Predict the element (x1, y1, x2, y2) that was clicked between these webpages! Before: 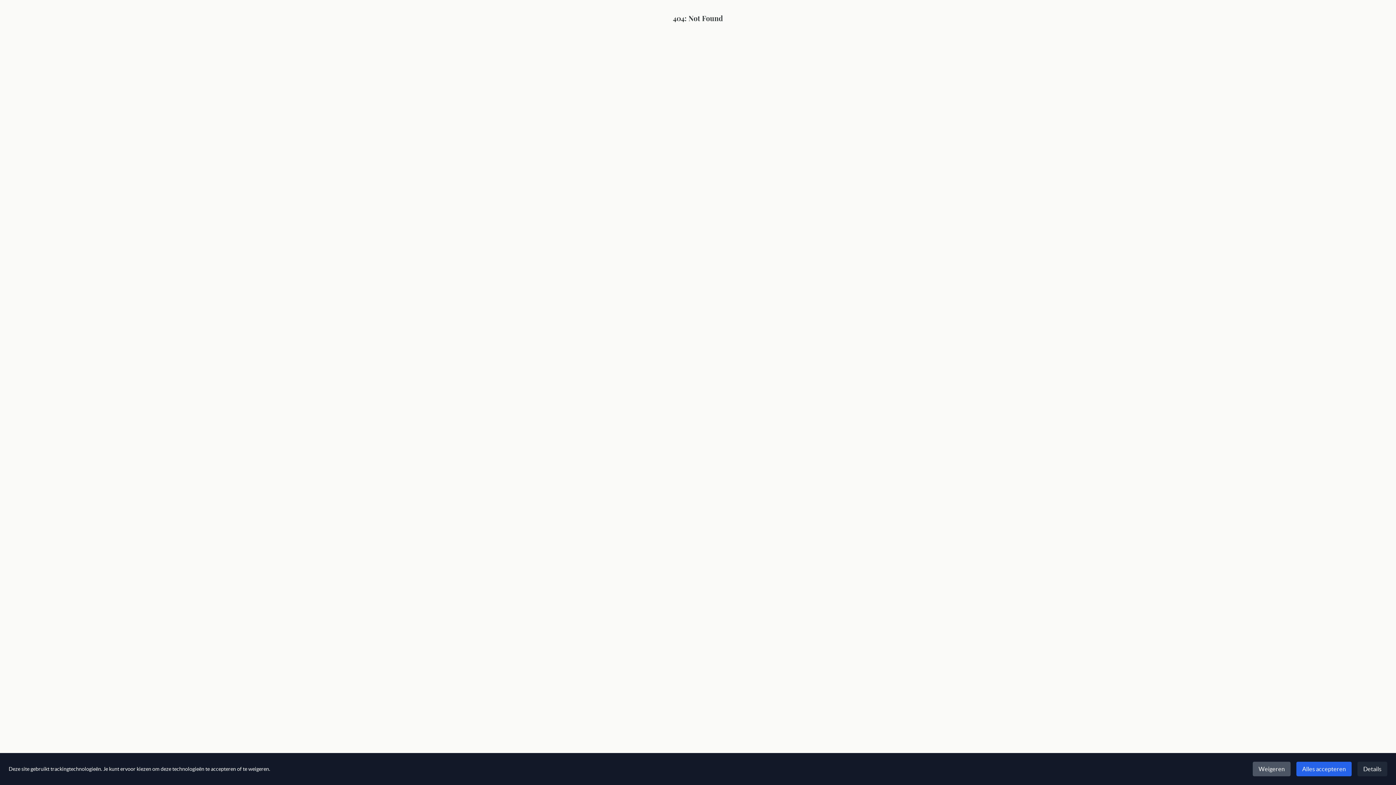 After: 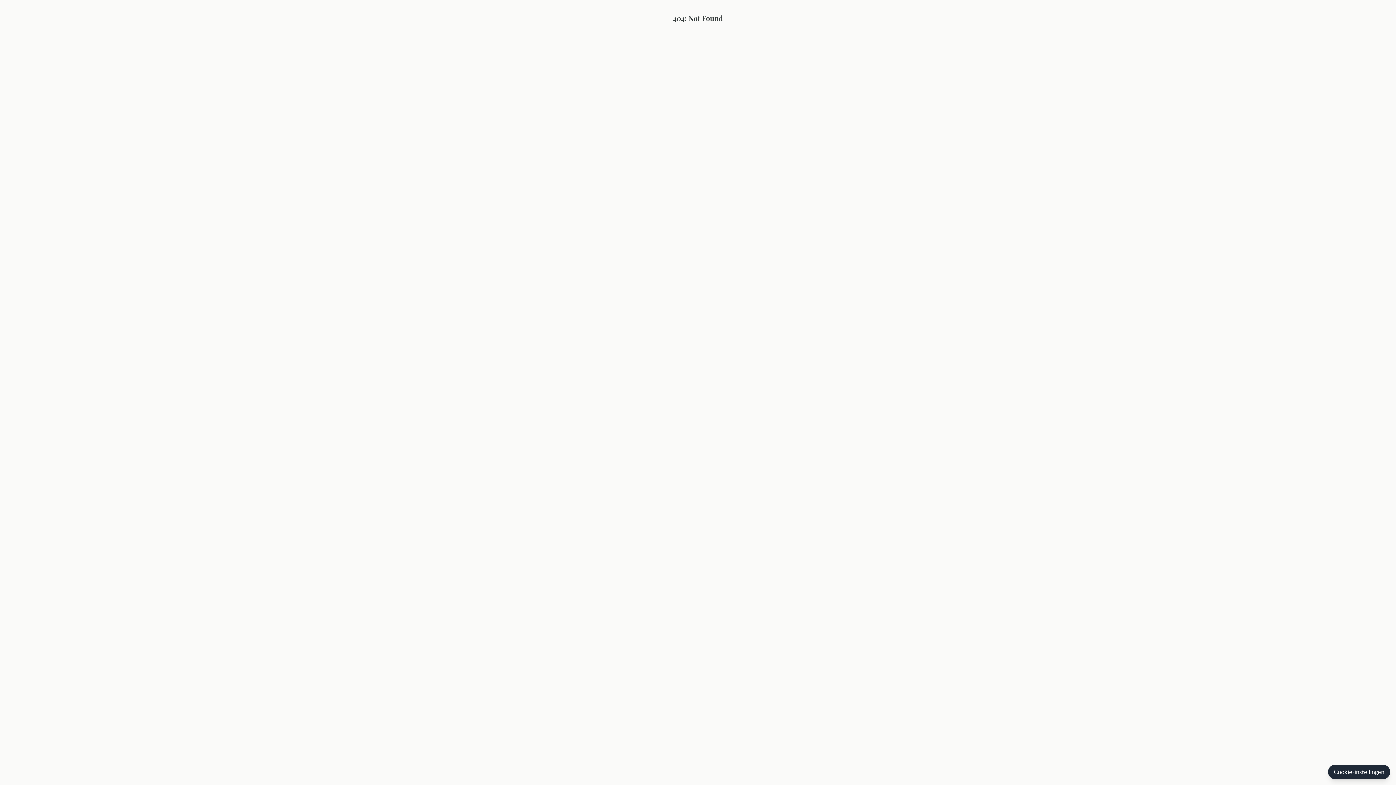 Action: bbox: (1296, 762, 1352, 776) label: Alles accepteren